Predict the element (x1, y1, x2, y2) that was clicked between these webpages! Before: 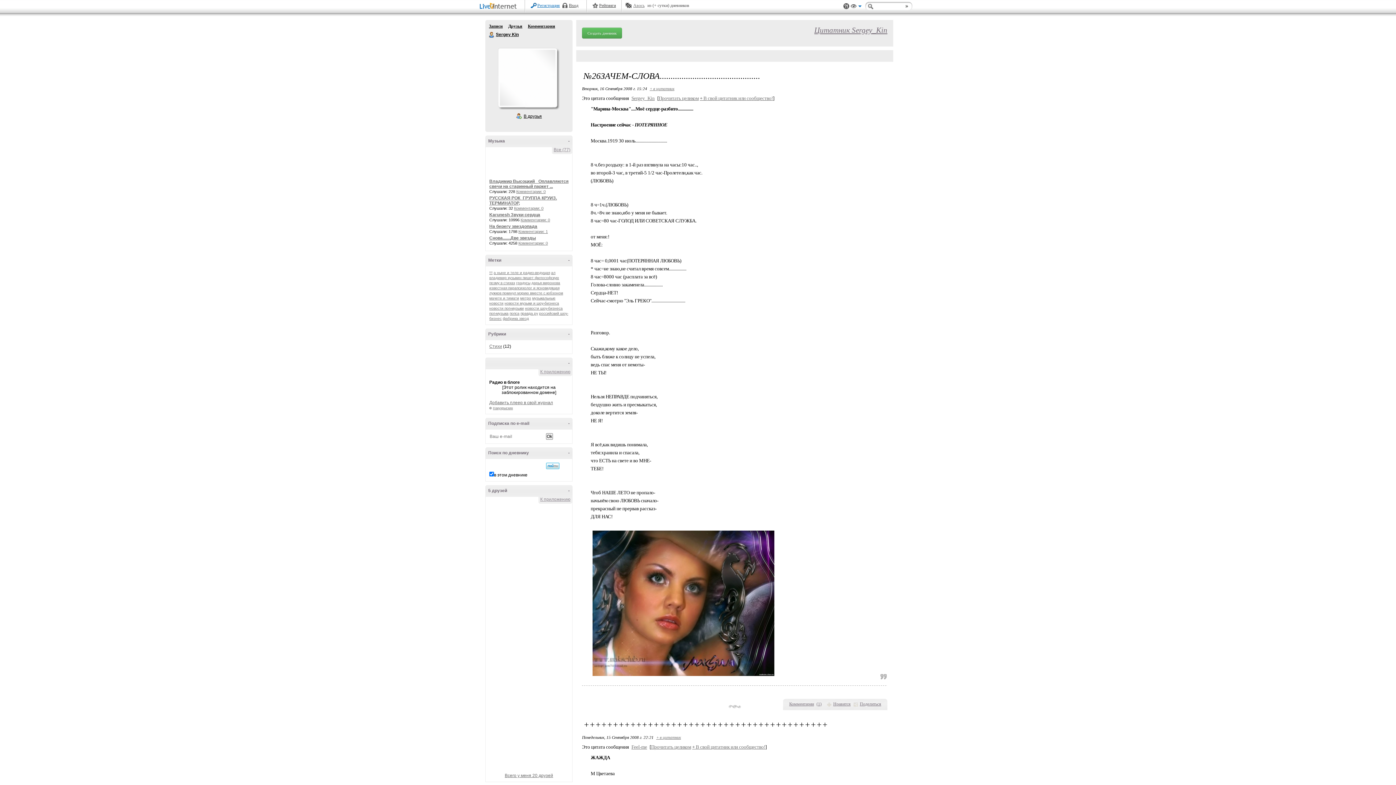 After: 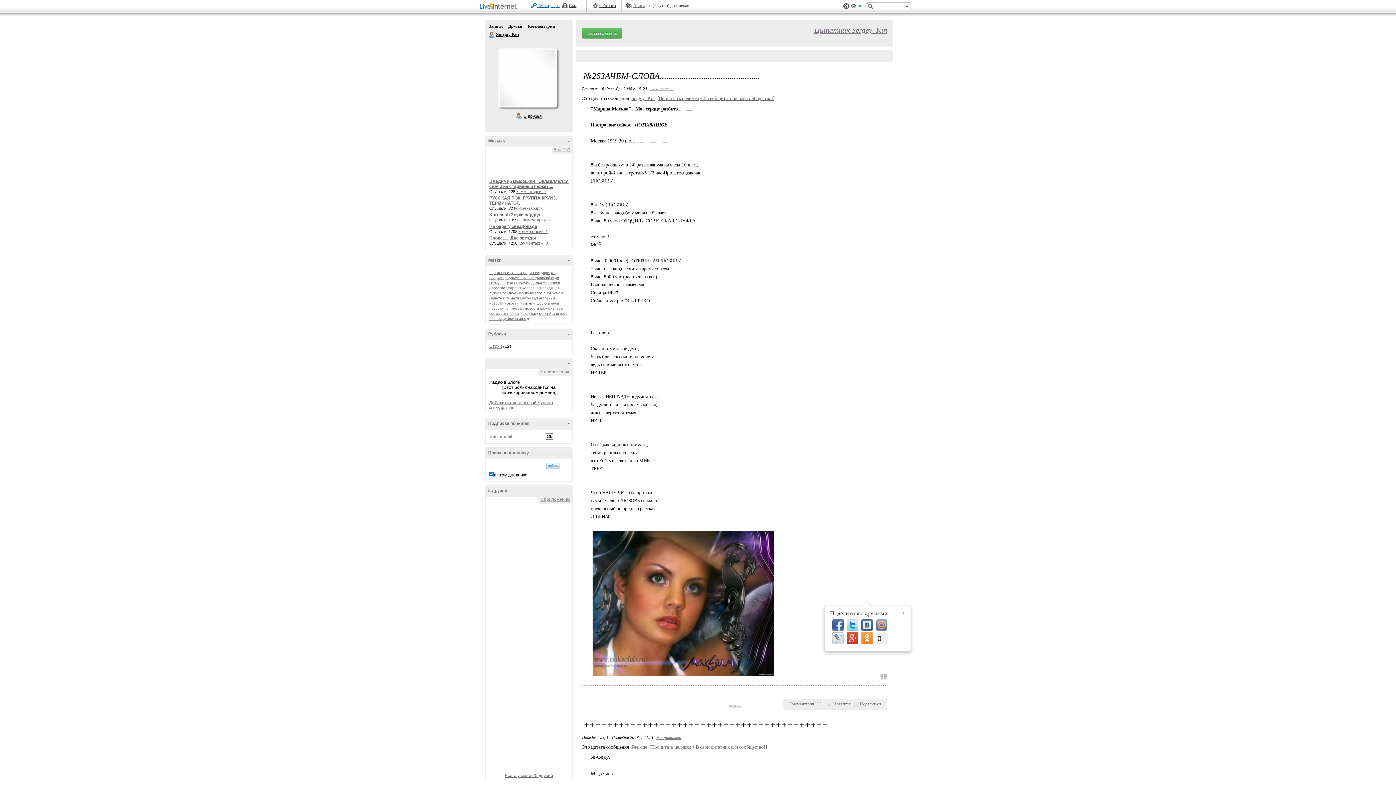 Action: label: Поделиться bbox: (853, 701, 881, 706)